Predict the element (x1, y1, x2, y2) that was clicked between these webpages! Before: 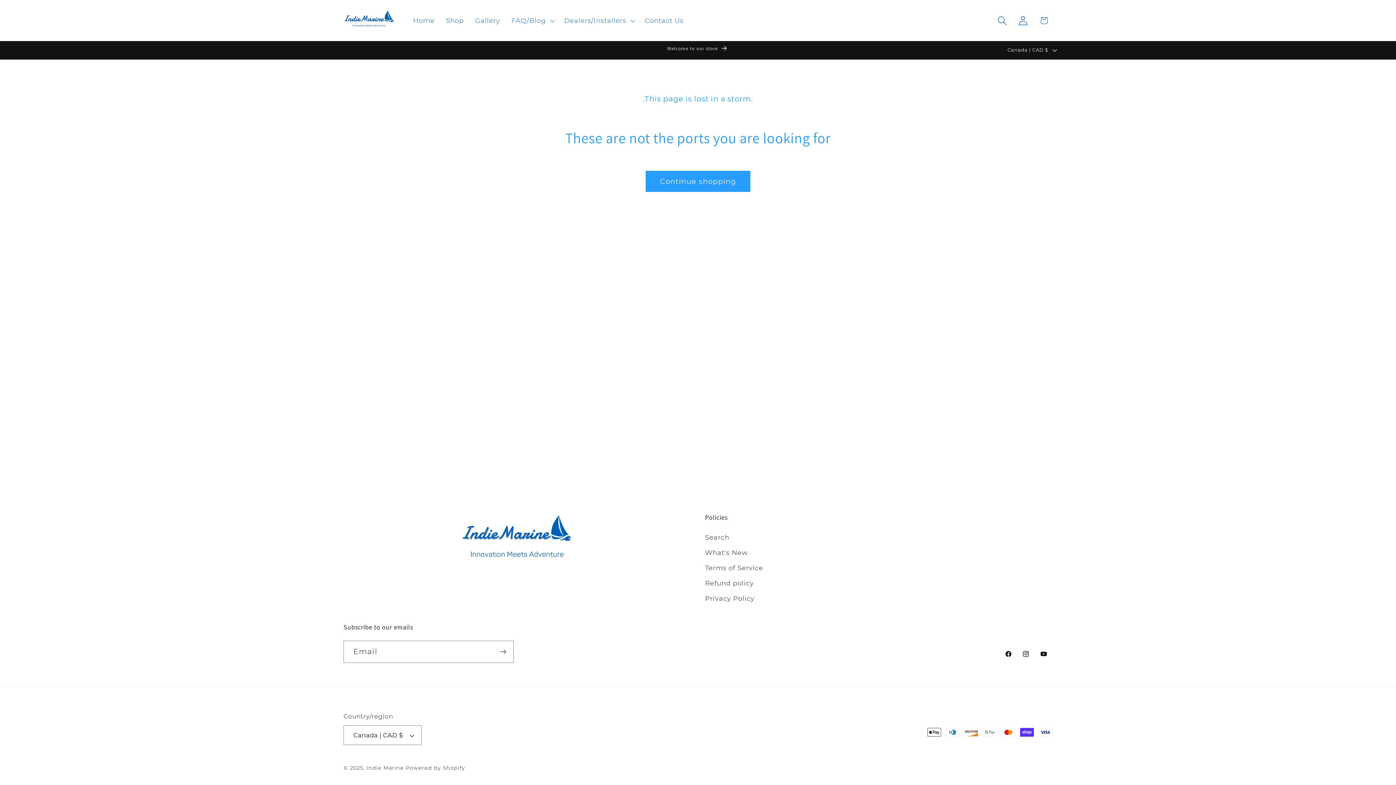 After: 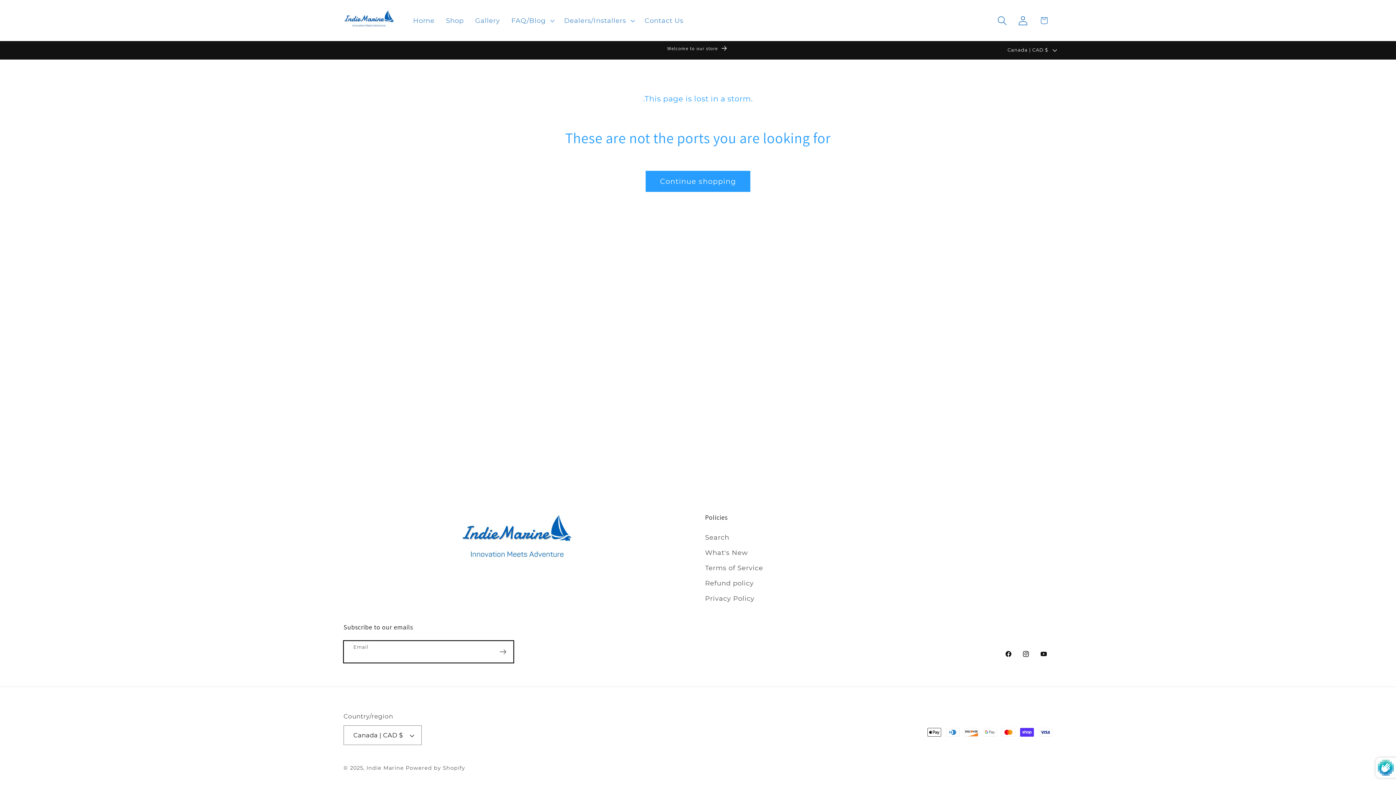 Action: label: Subscribe bbox: (492, 641, 513, 663)